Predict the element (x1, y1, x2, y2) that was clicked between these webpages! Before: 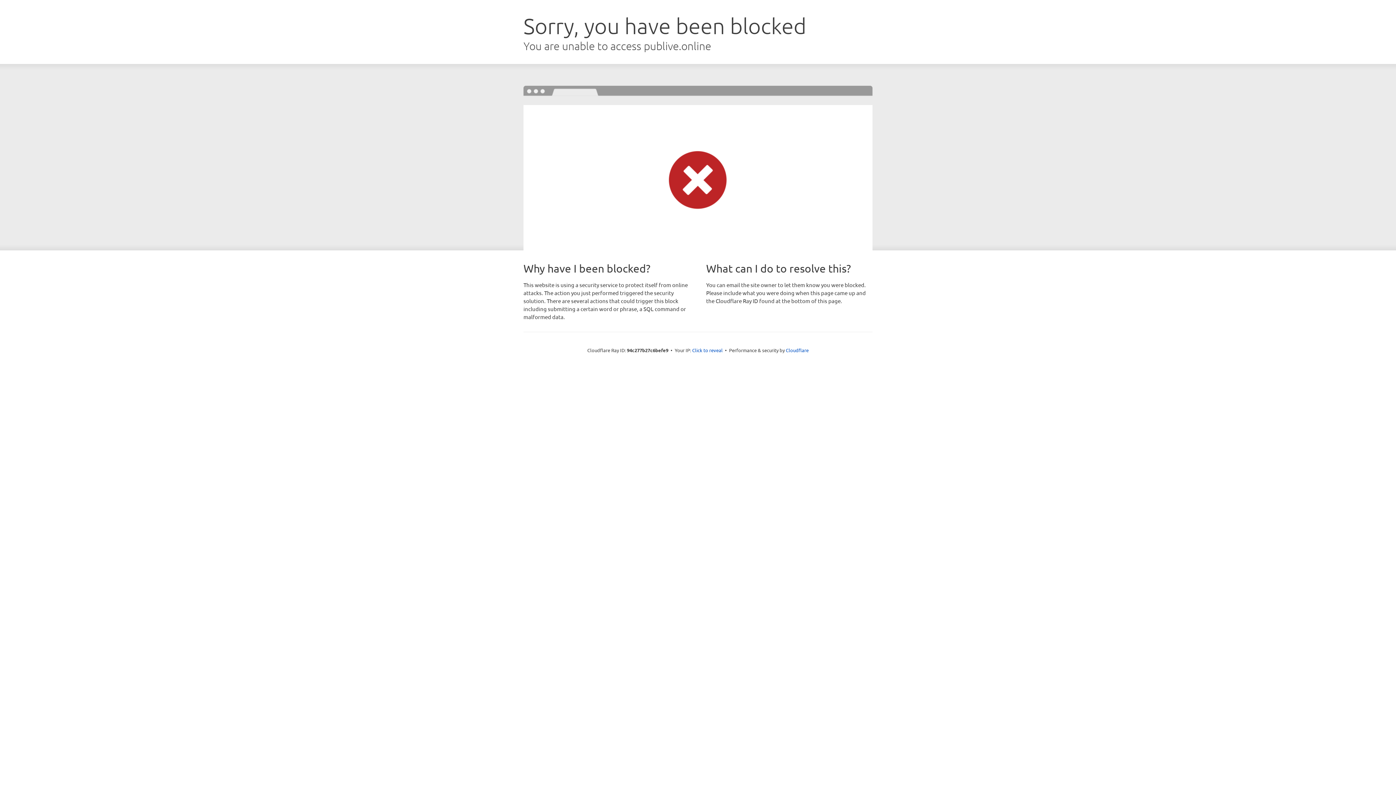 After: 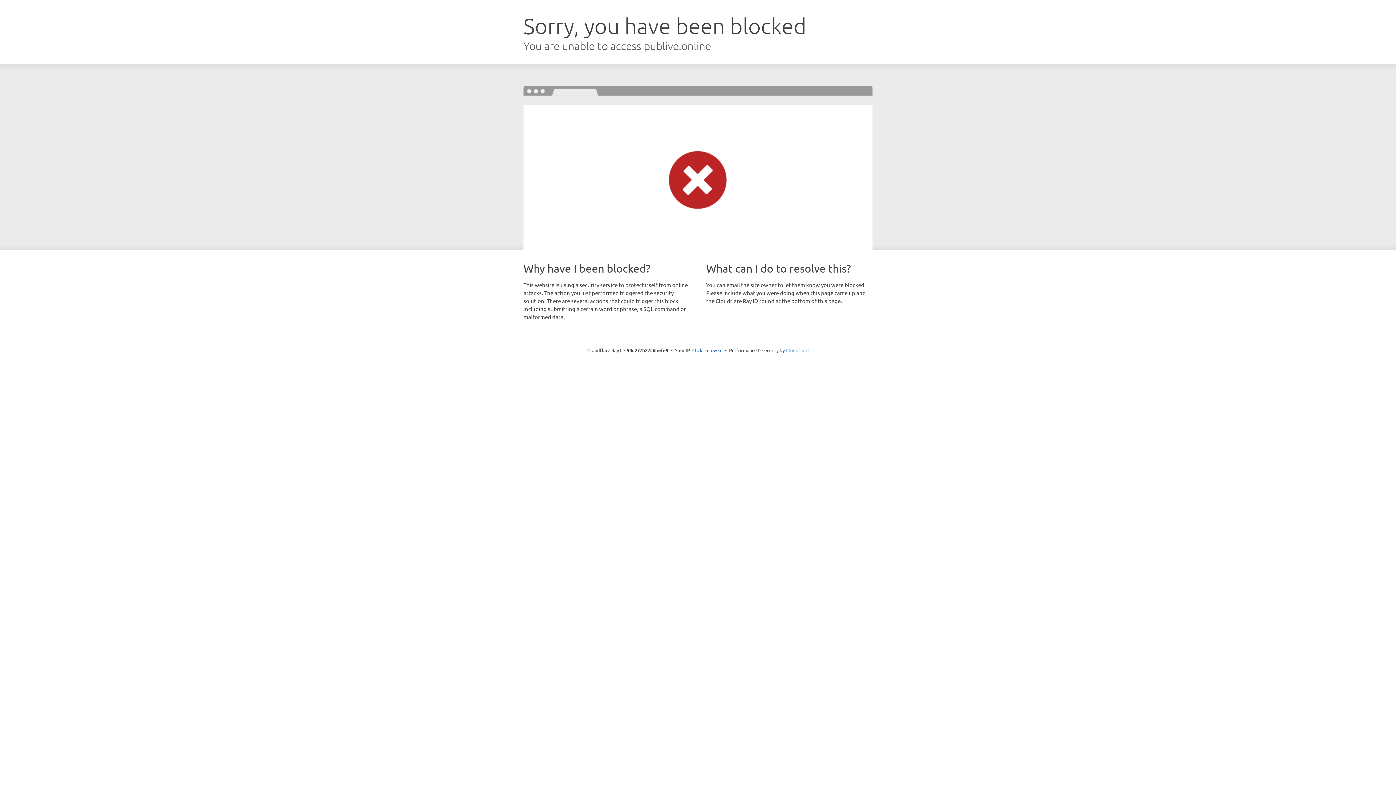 Action: label: Cloudflare bbox: (786, 347, 808, 353)